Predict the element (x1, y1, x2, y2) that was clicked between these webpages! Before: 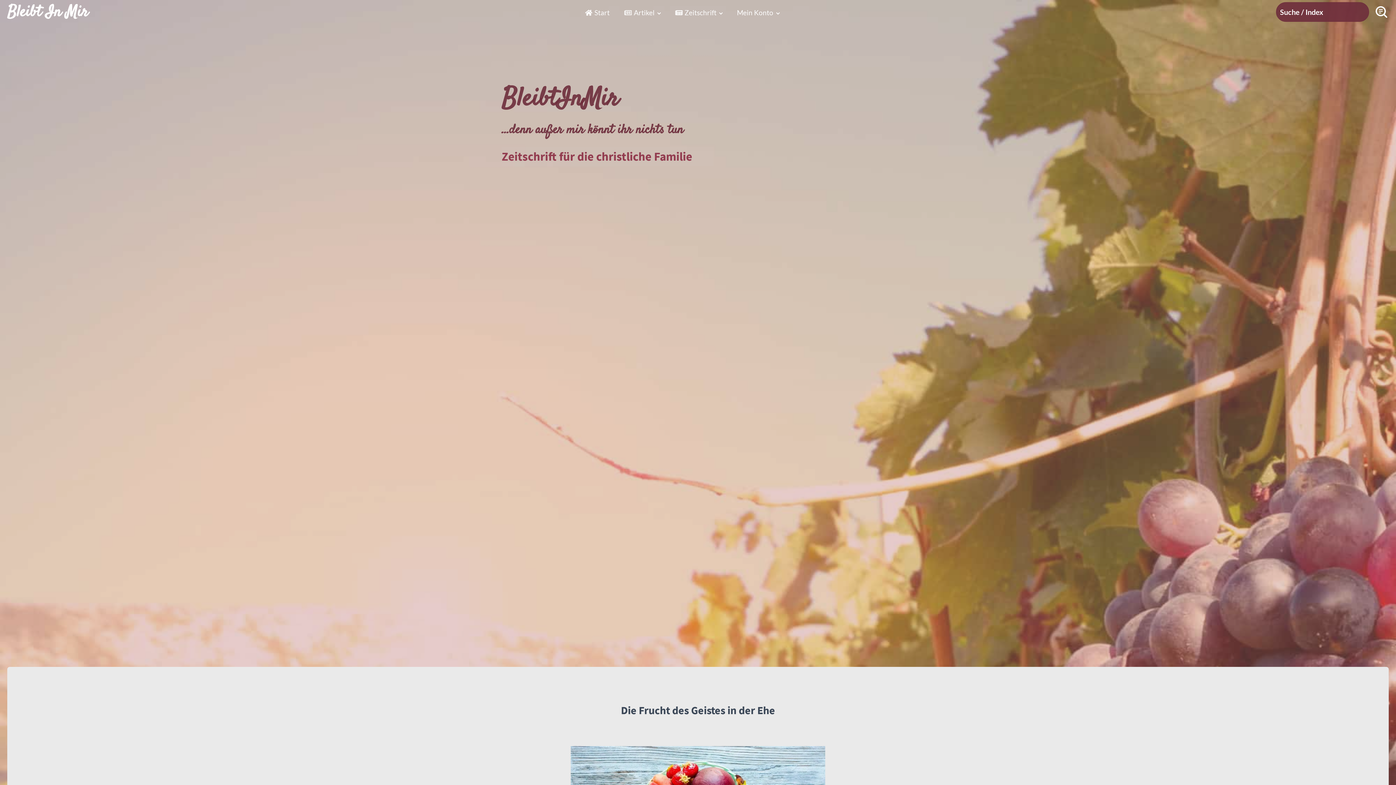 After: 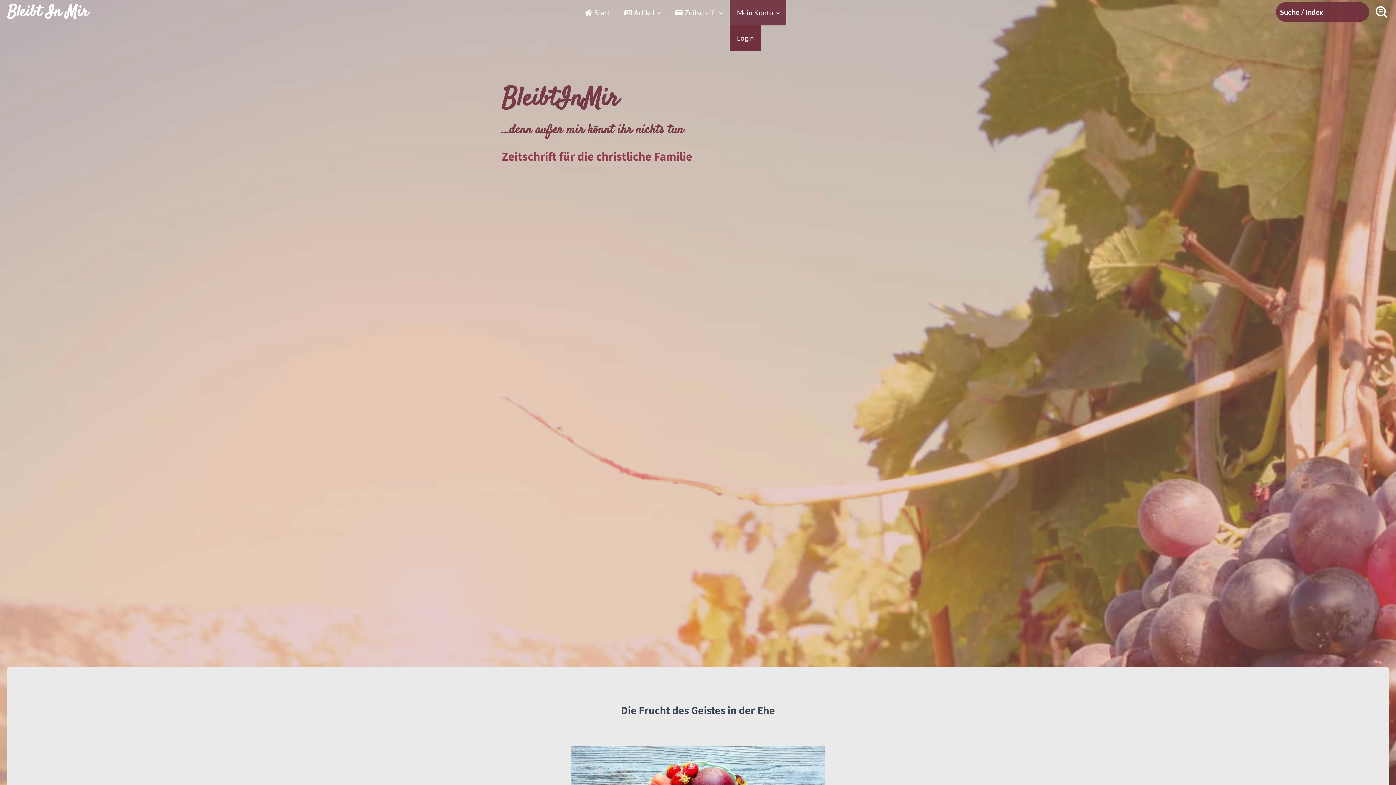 Action: label: Mein Konto bbox: (729, 0, 786, 25)